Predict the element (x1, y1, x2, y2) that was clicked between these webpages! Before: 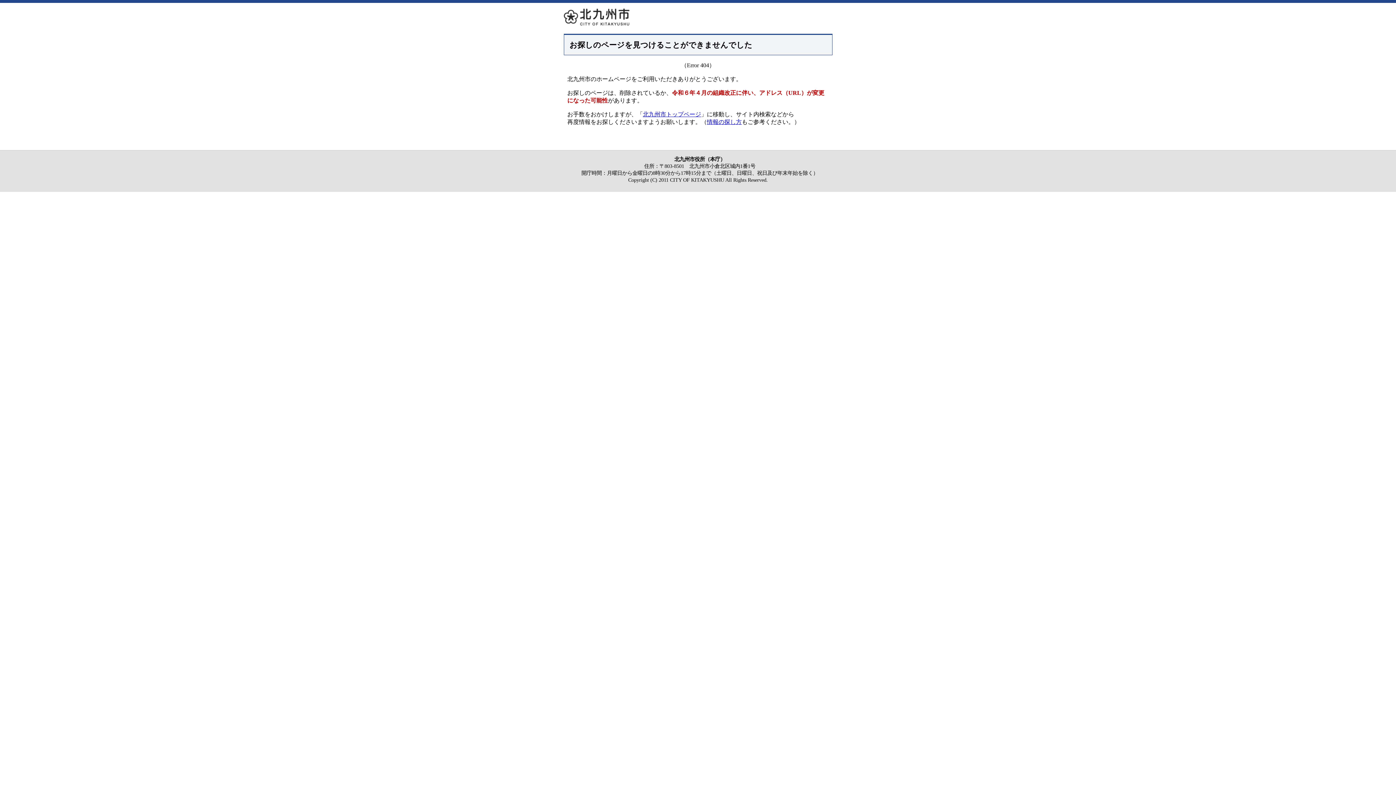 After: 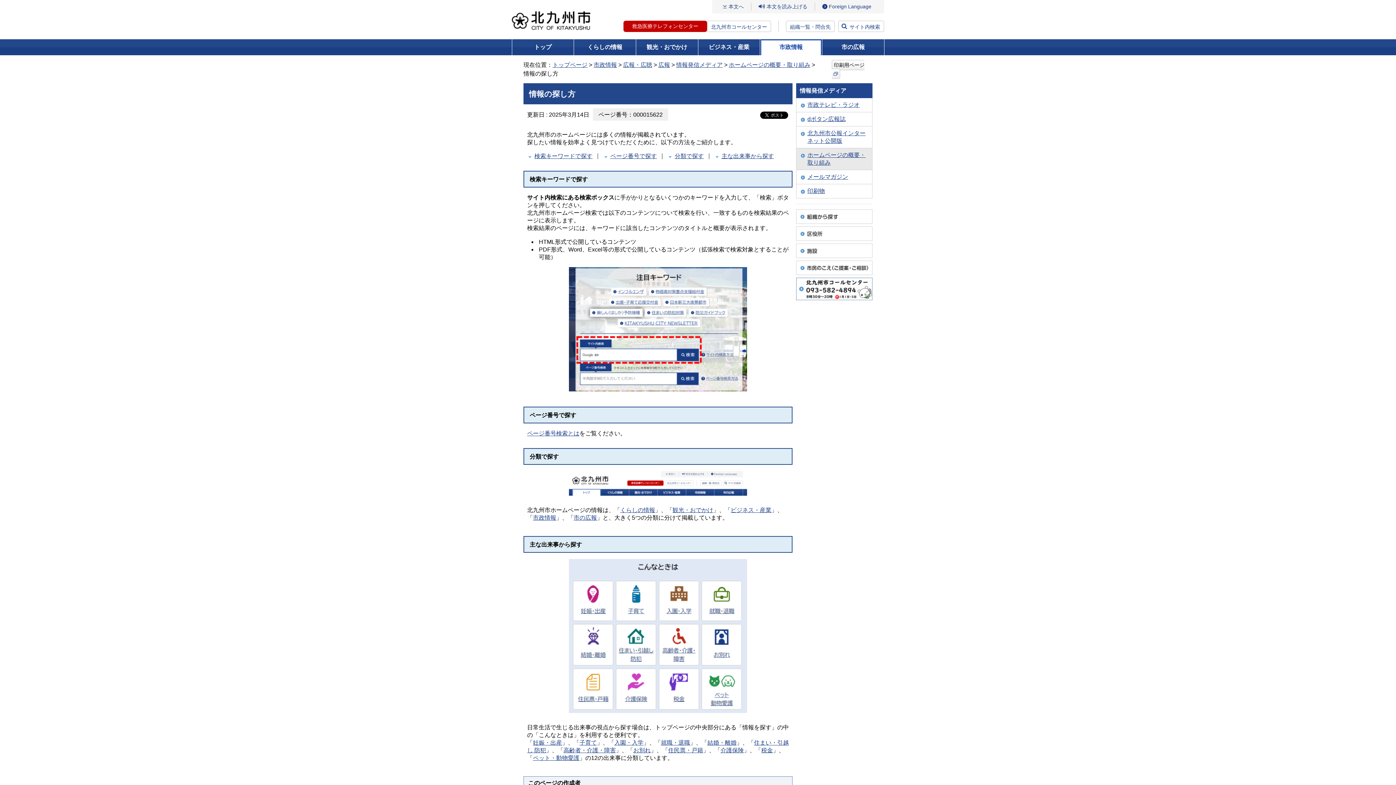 Action: bbox: (707, 118, 742, 125) label: 情報の探し方